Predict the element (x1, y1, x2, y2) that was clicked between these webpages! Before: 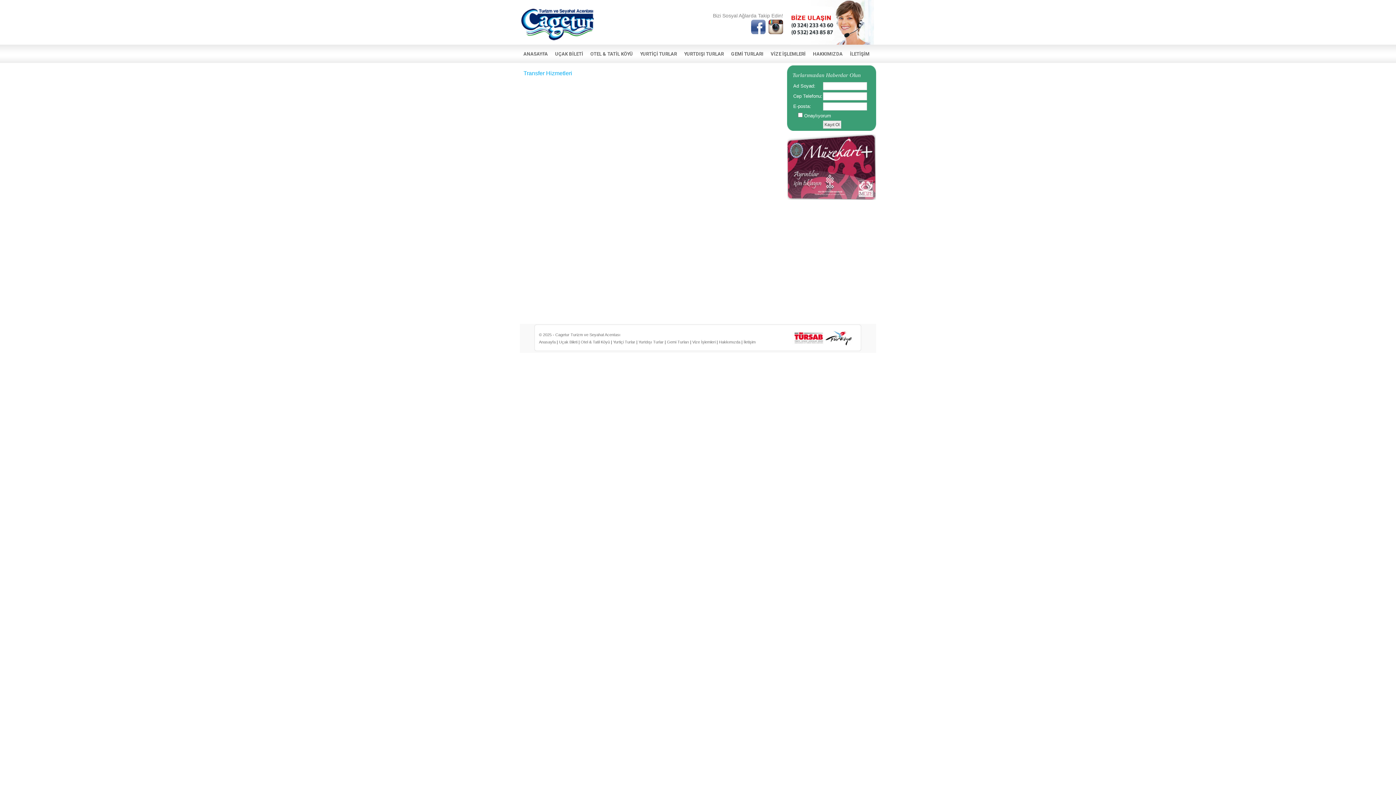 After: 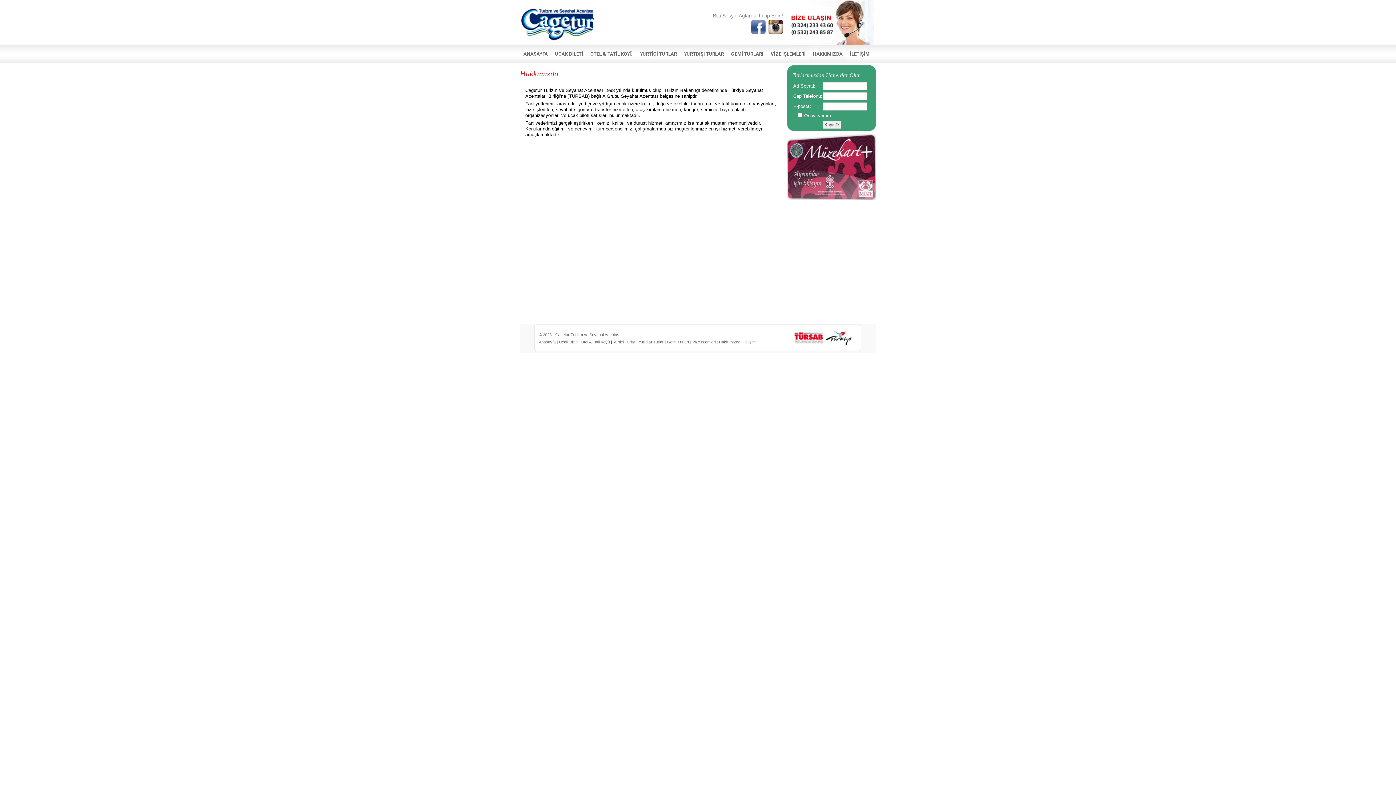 Action: label: Hakkımızda bbox: (719, 340, 740, 344)